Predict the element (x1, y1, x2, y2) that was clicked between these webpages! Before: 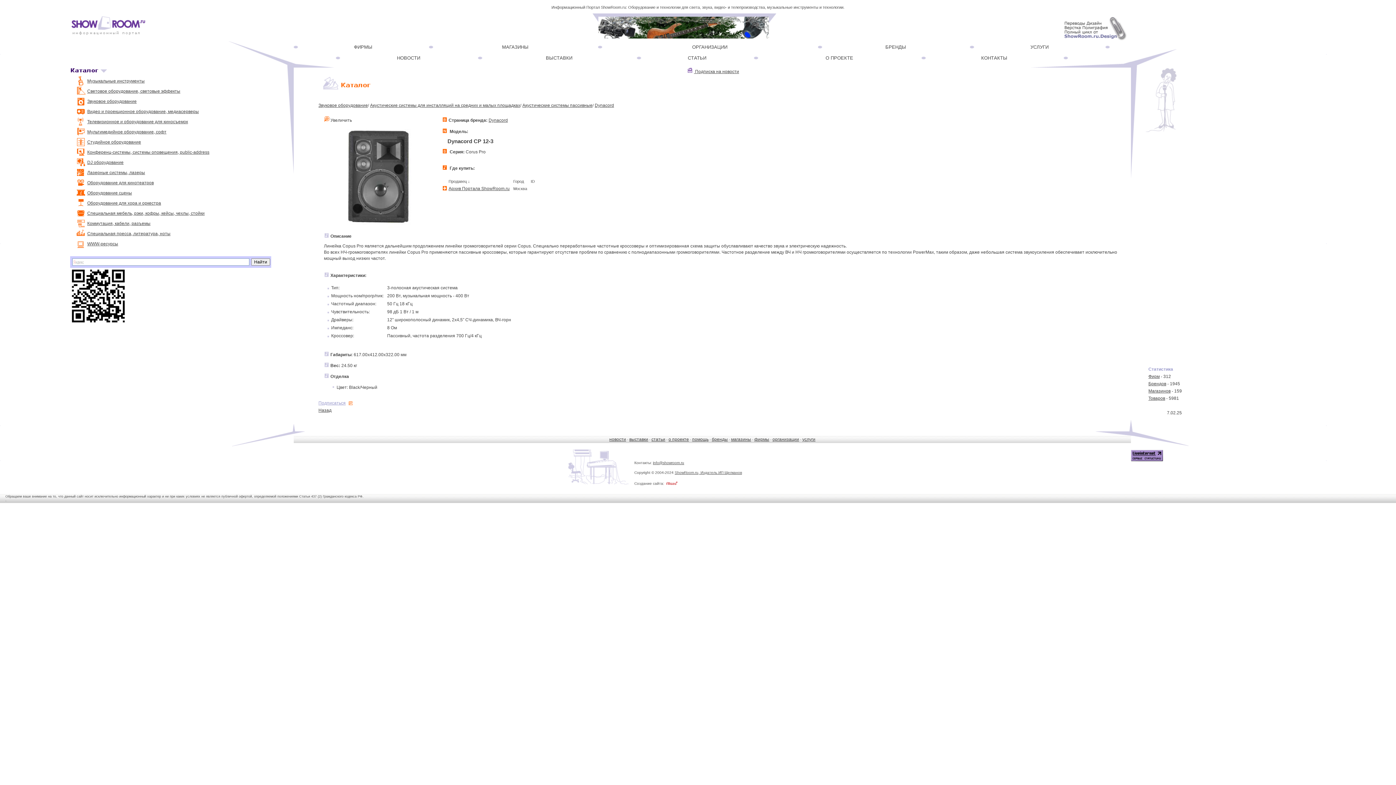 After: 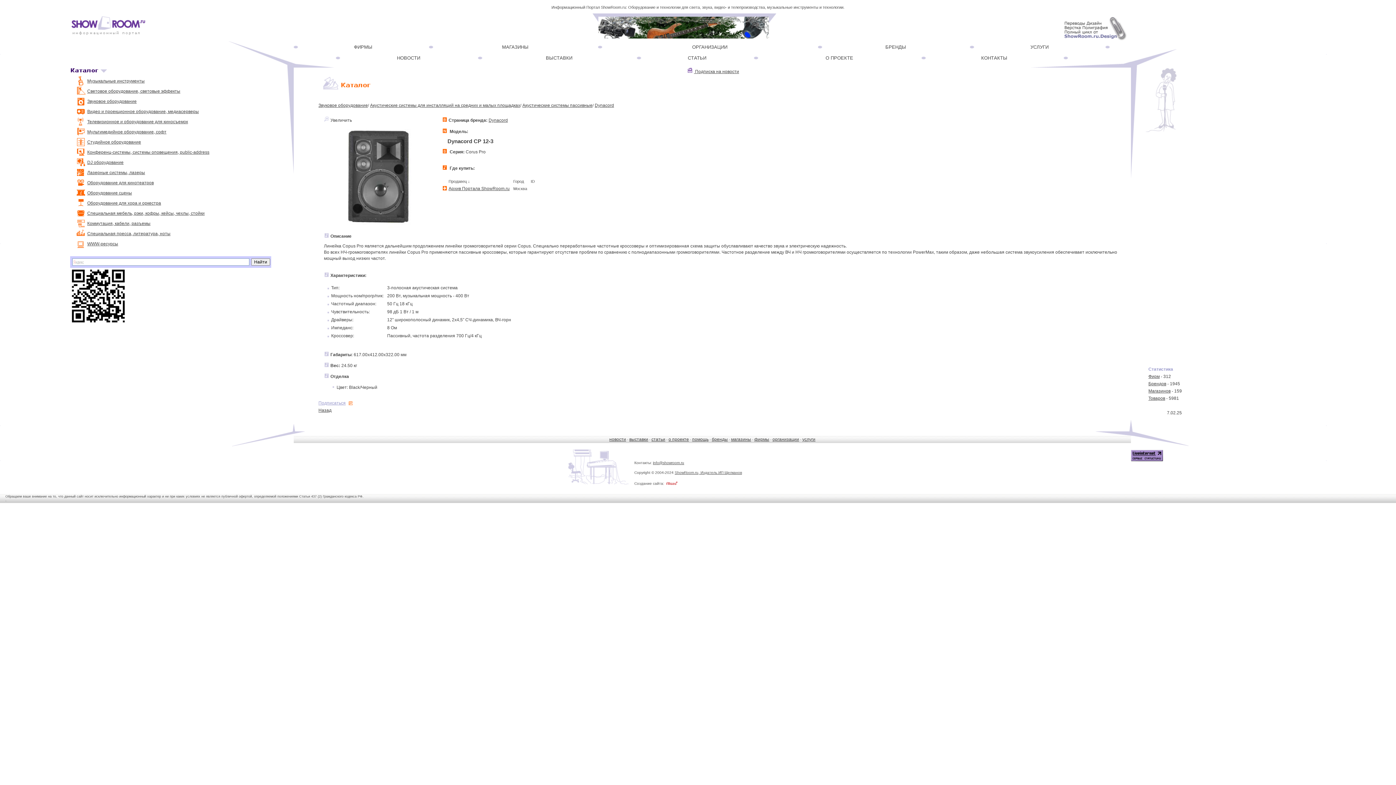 Action: bbox: (324, 117, 329, 122)